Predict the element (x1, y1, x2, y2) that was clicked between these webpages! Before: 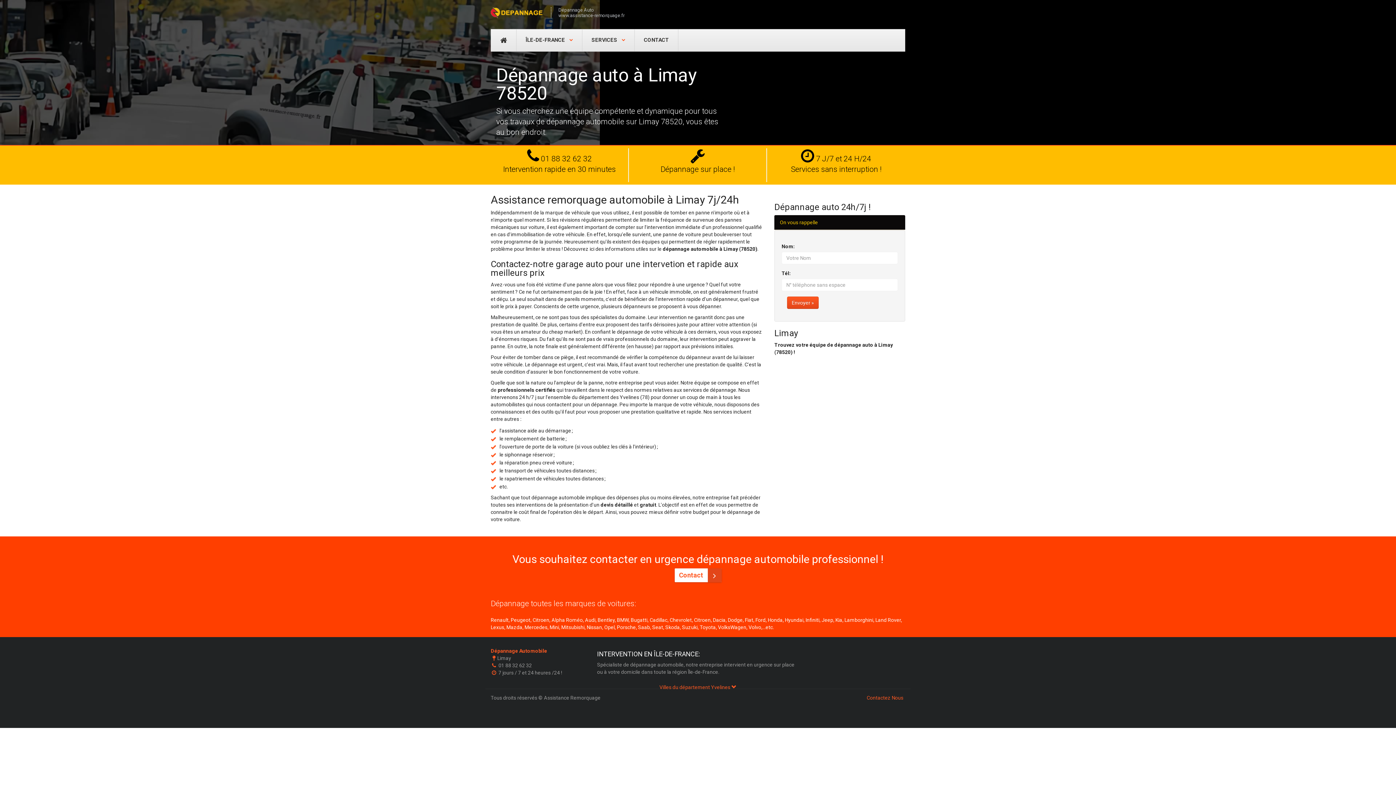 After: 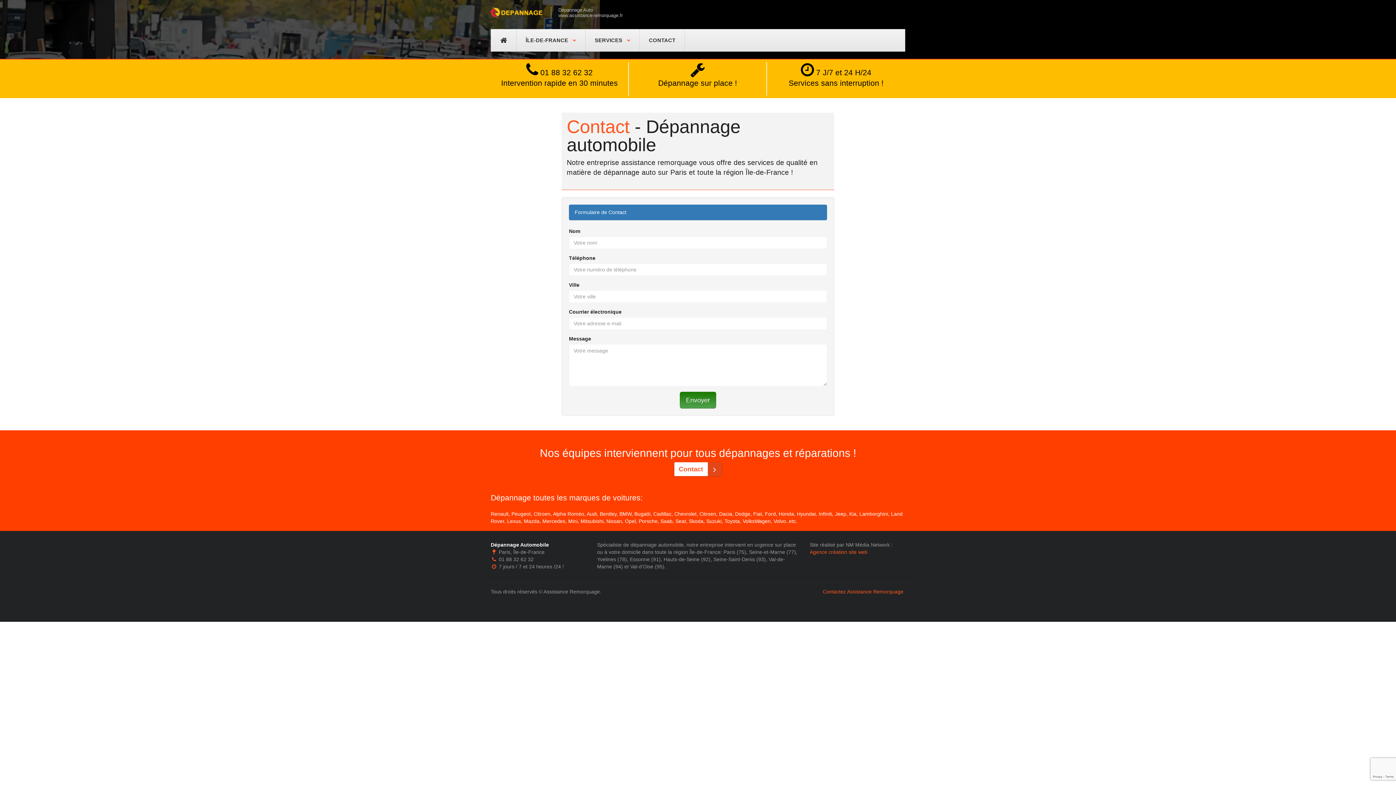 Action: bbox: (674, 568, 721, 582) label: Contact 